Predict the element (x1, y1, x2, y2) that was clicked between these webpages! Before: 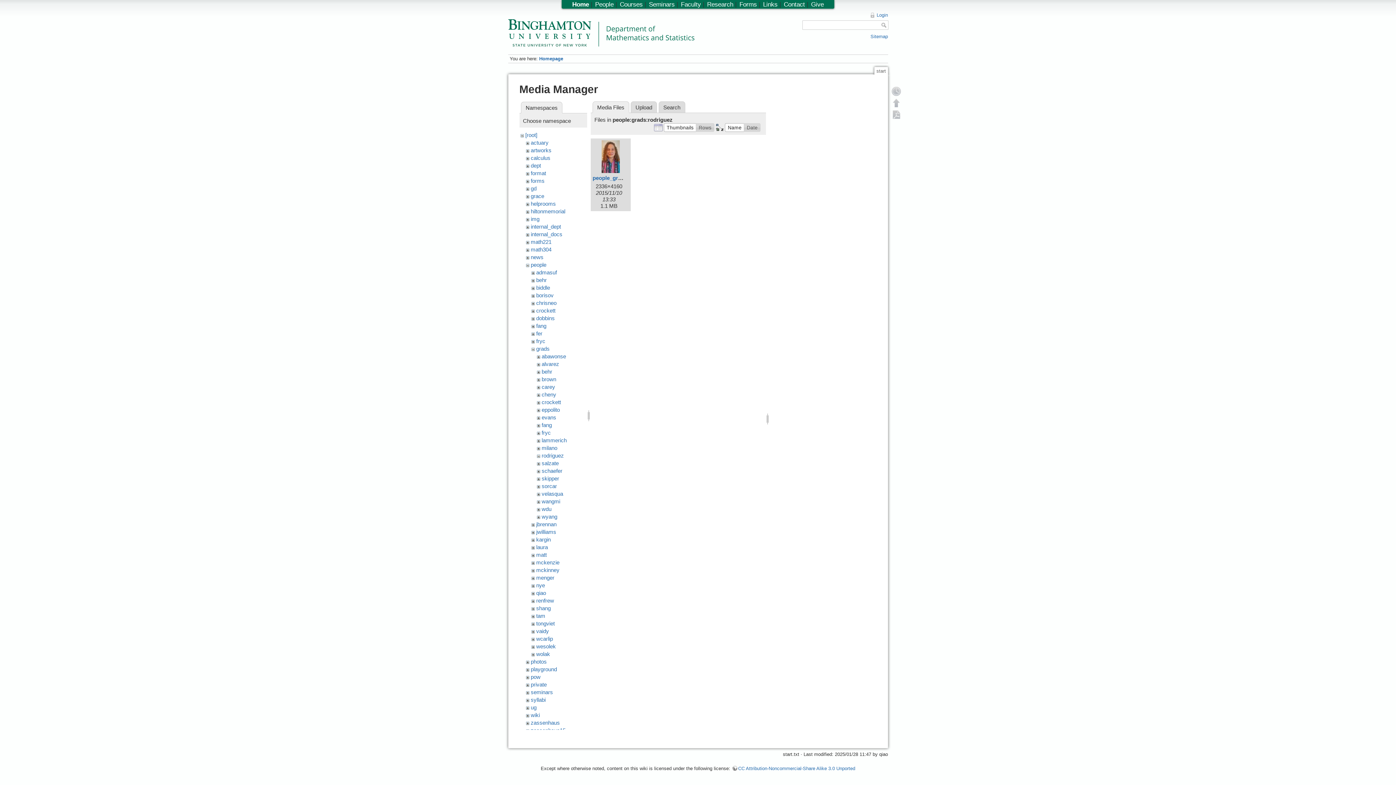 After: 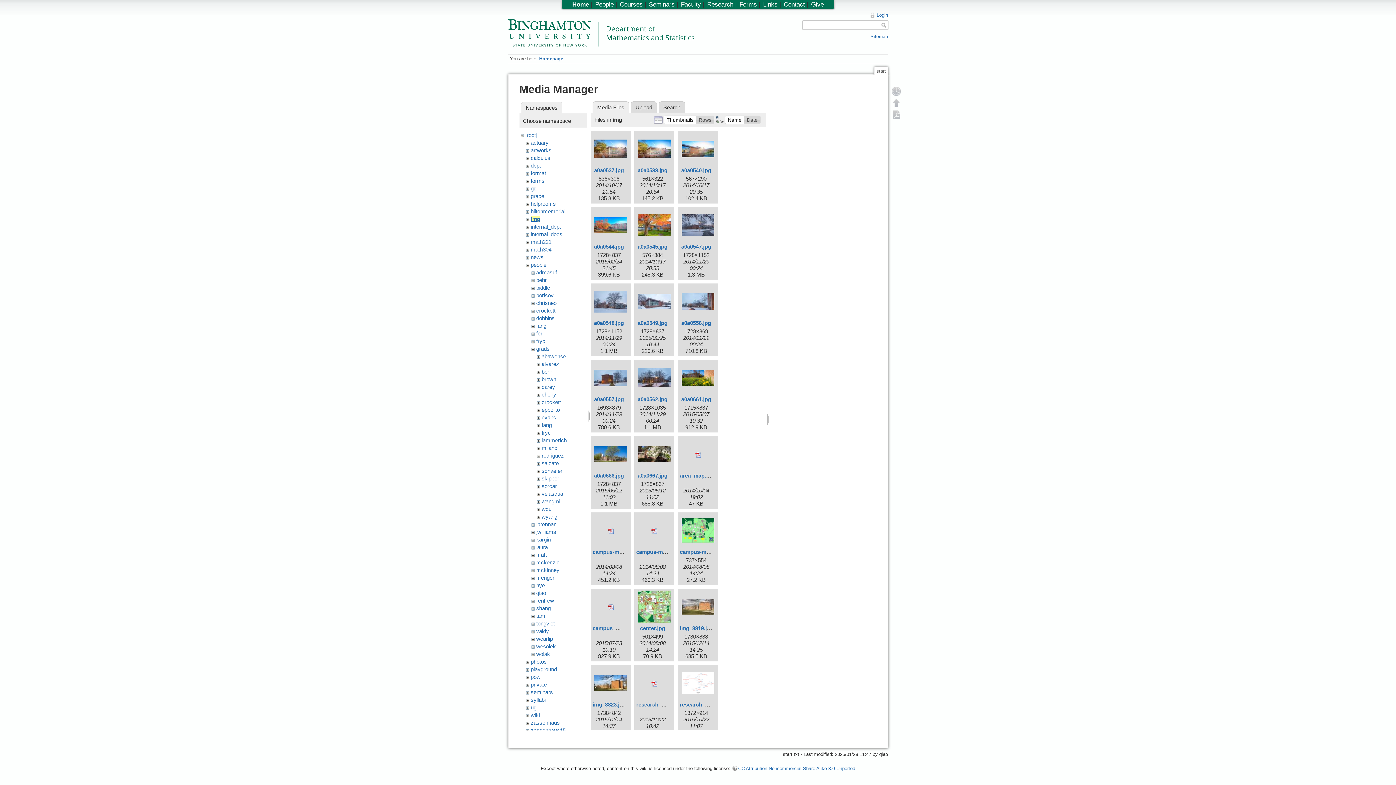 Action: label: img bbox: (530, 216, 539, 222)